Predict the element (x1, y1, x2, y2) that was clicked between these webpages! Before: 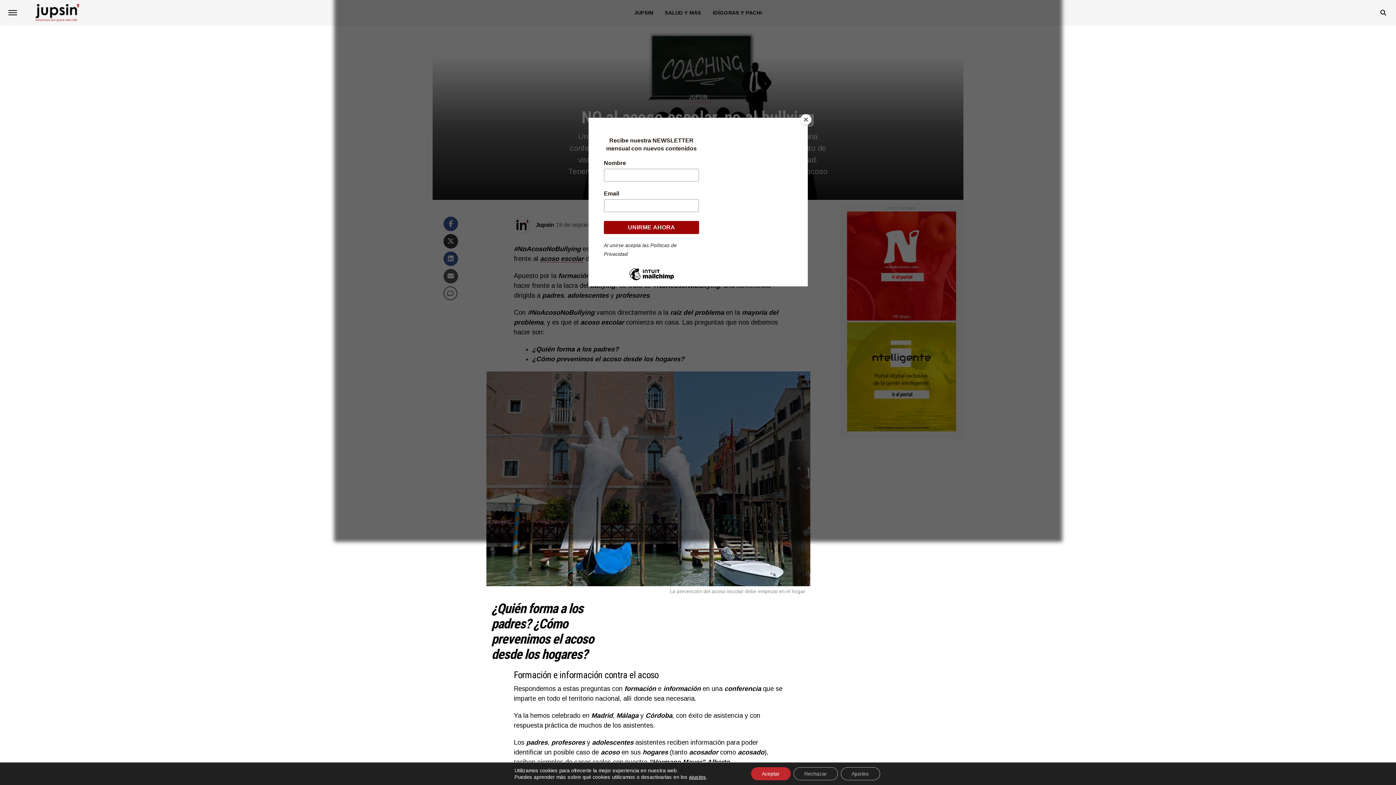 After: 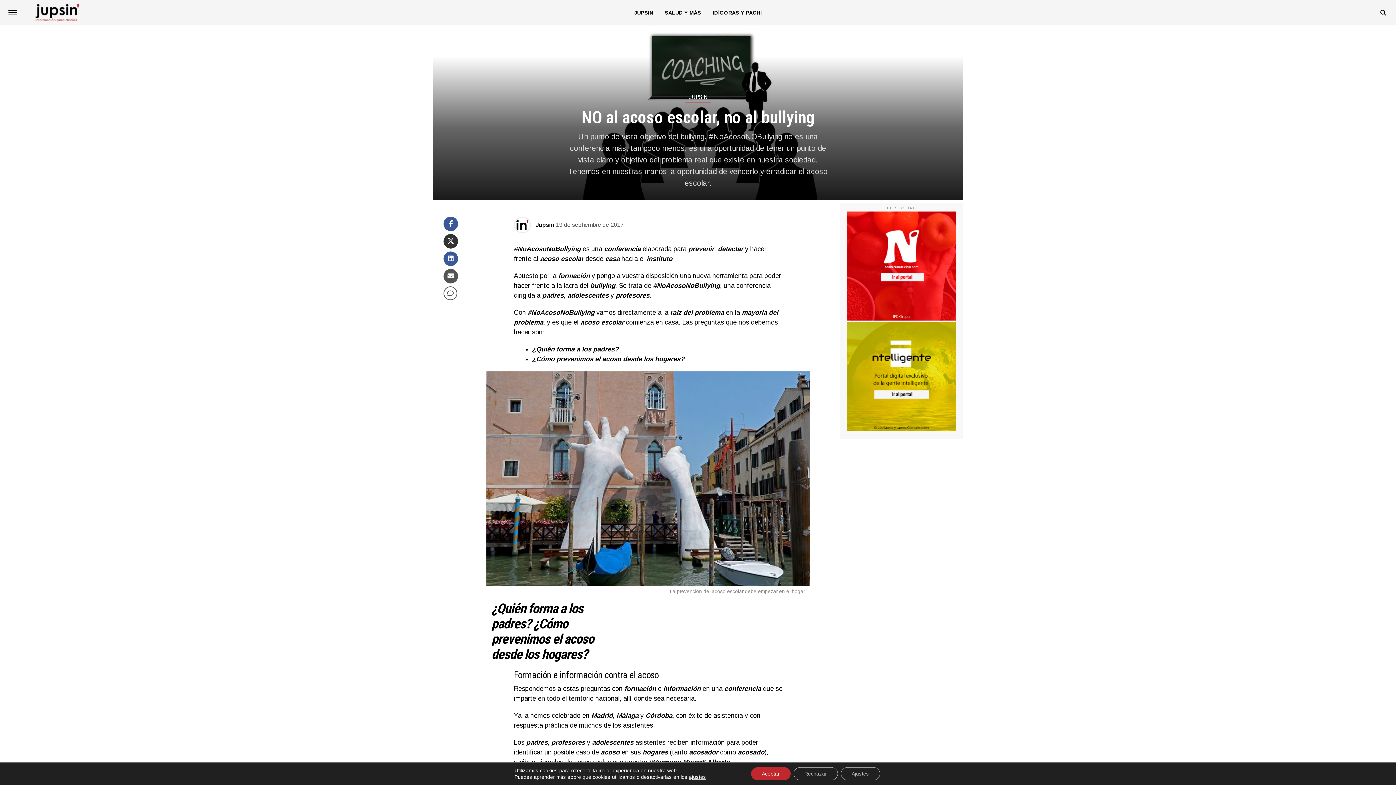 Action: label: Close bbox: (800, 114, 811, 125)